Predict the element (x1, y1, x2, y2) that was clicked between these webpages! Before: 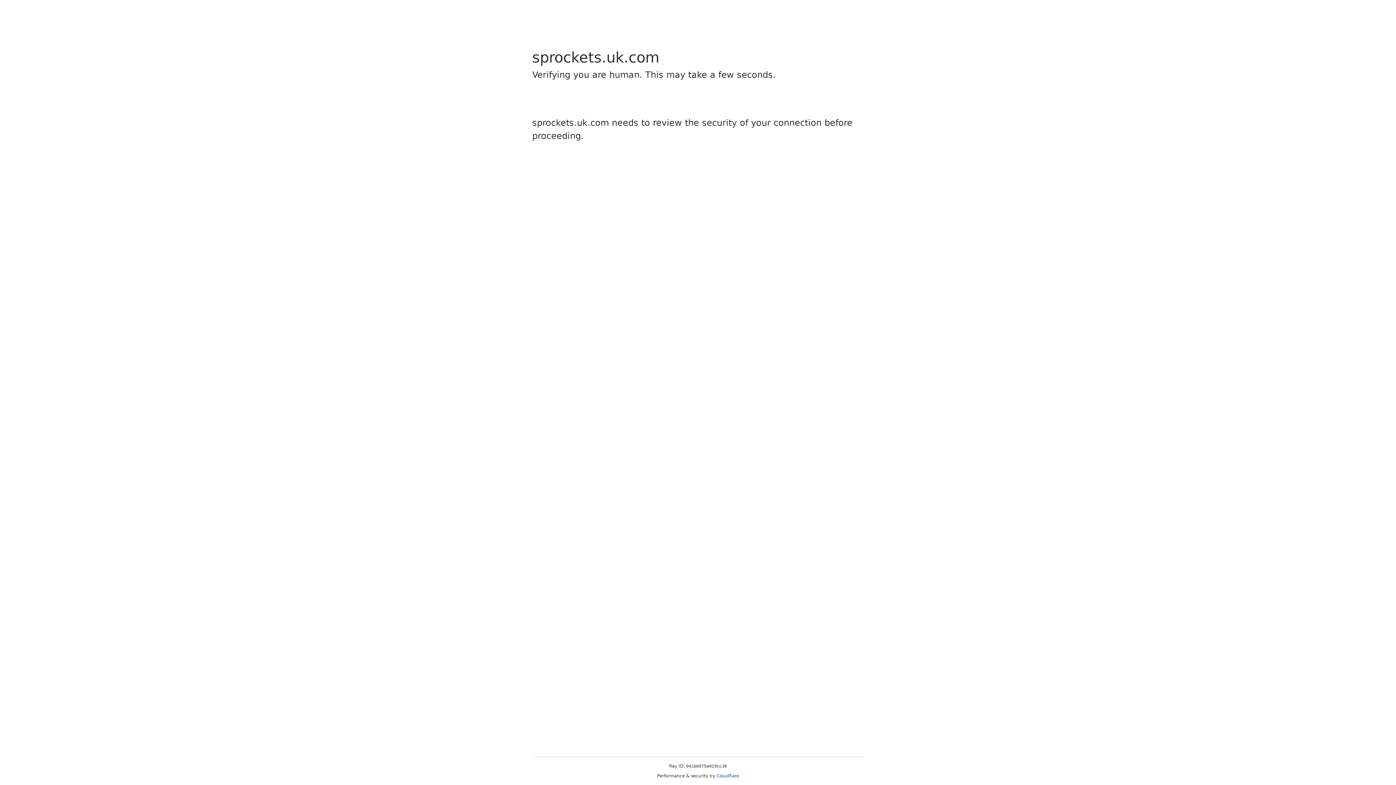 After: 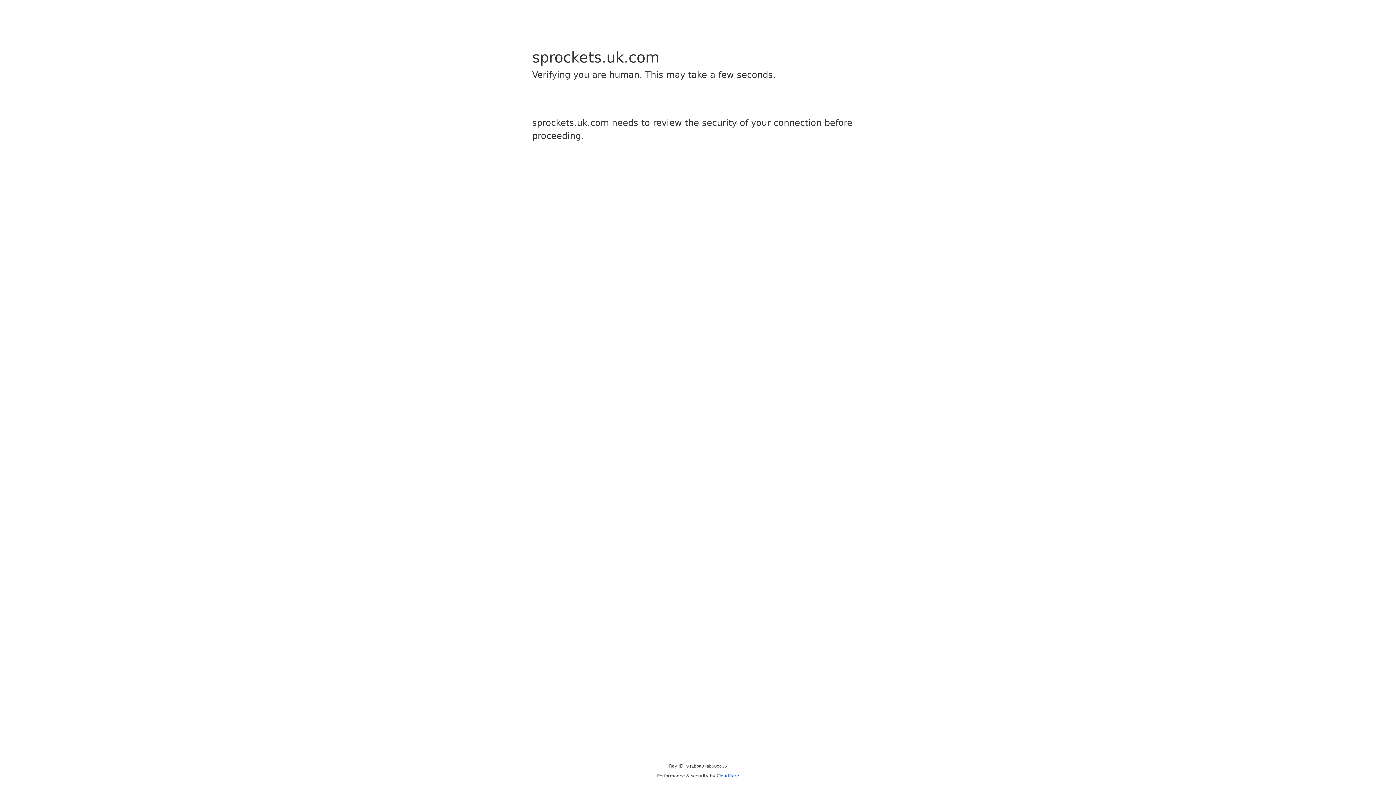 Action: label: Cloudflare bbox: (716, 773, 739, 778)